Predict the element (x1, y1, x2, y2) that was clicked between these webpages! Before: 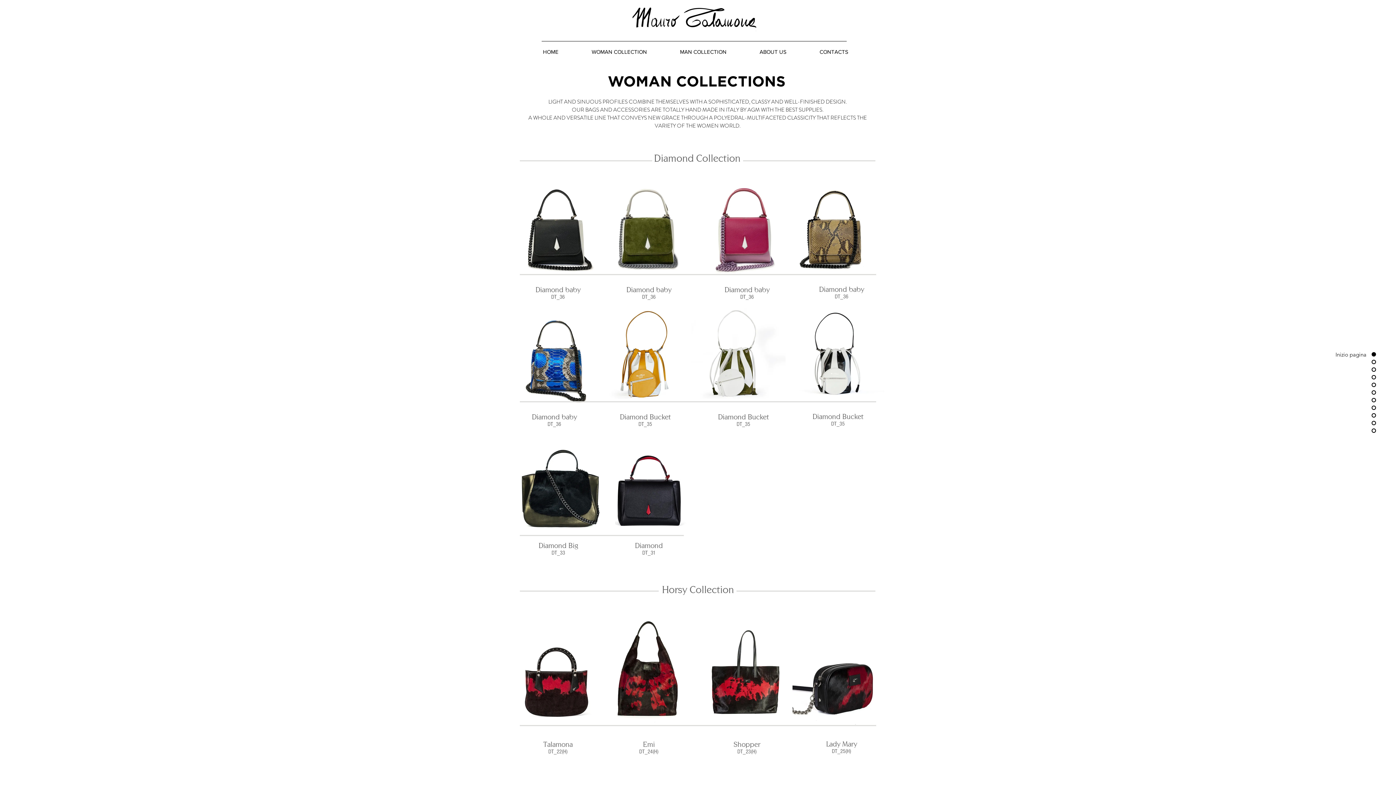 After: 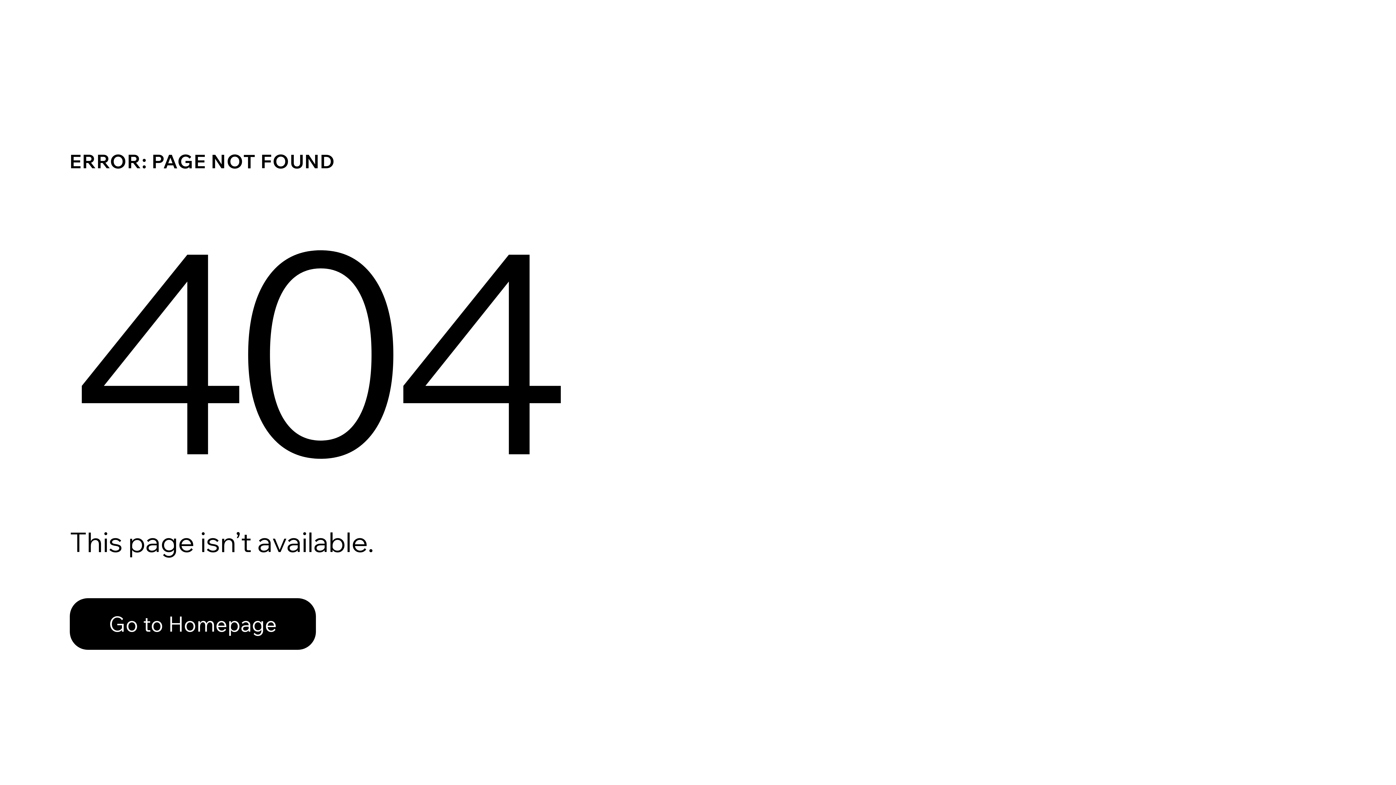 Action: label: ABOUT US bbox: (743, 42, 803, 61)